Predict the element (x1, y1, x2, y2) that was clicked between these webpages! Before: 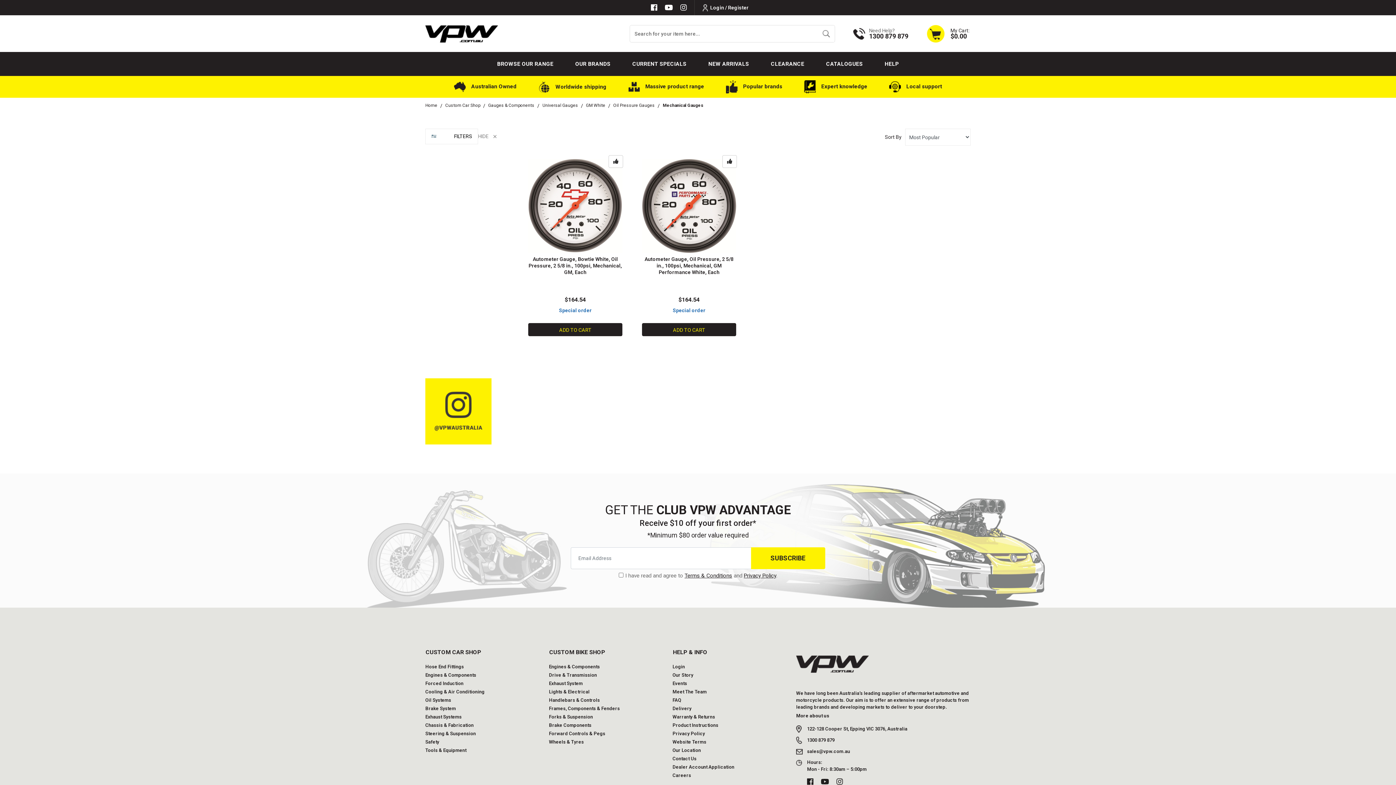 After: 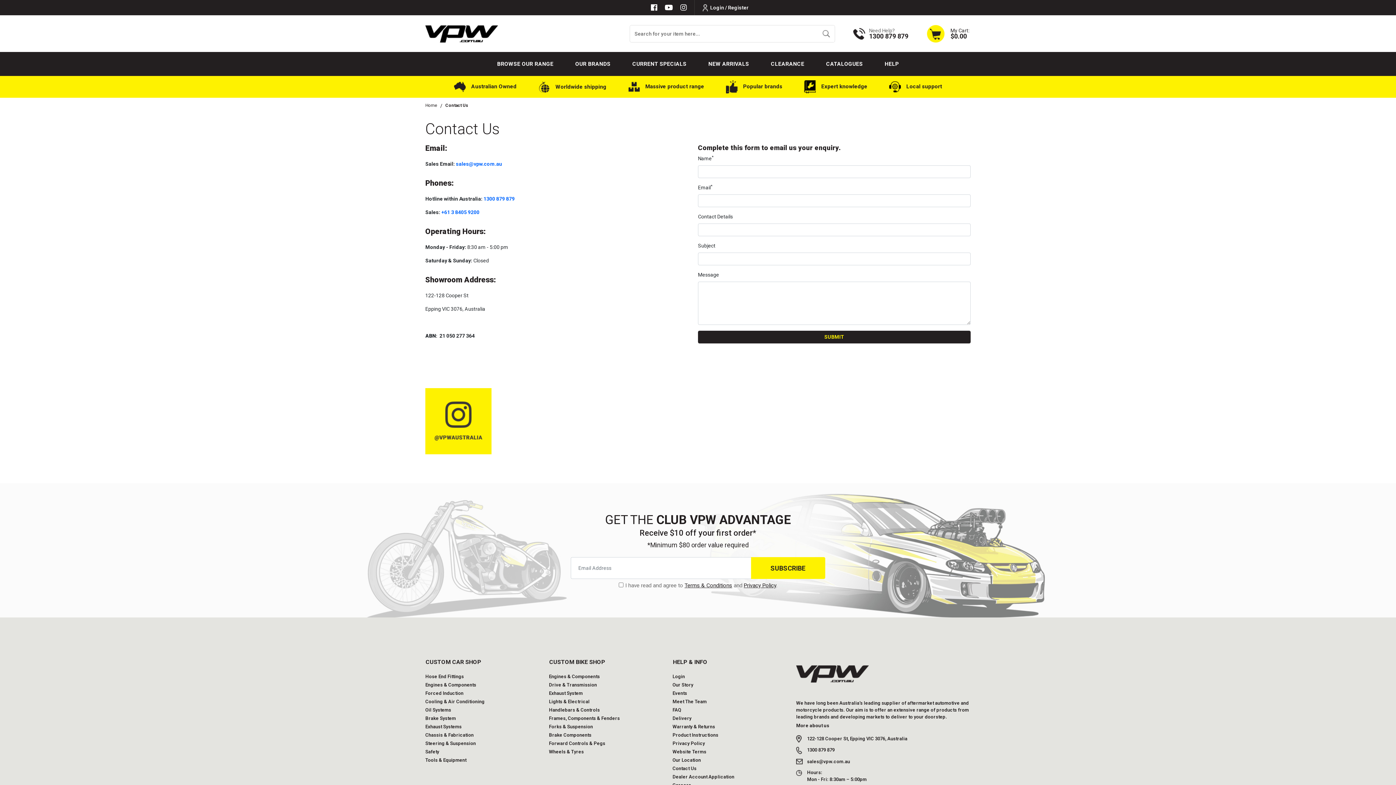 Action: label: ADD TO CART bbox: (642, 323, 736, 336)